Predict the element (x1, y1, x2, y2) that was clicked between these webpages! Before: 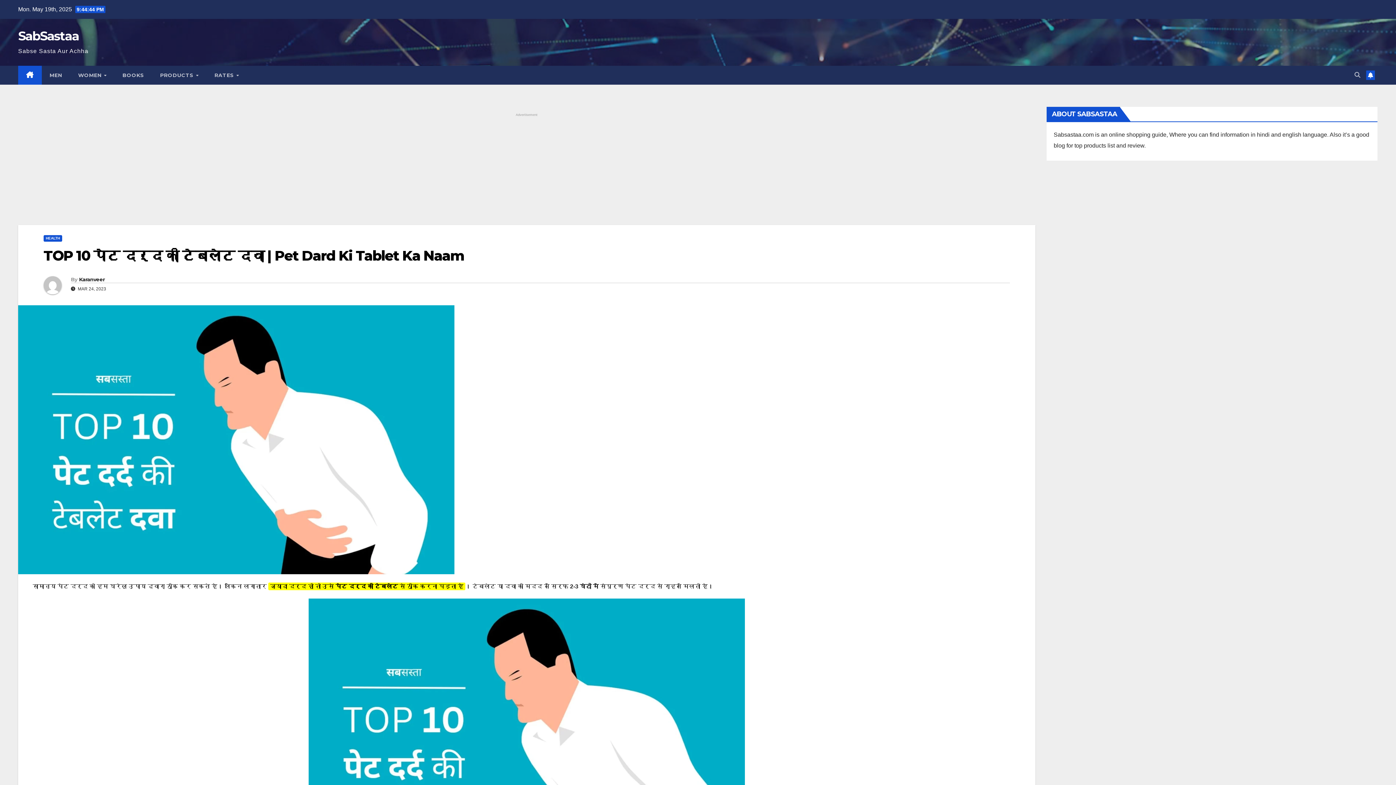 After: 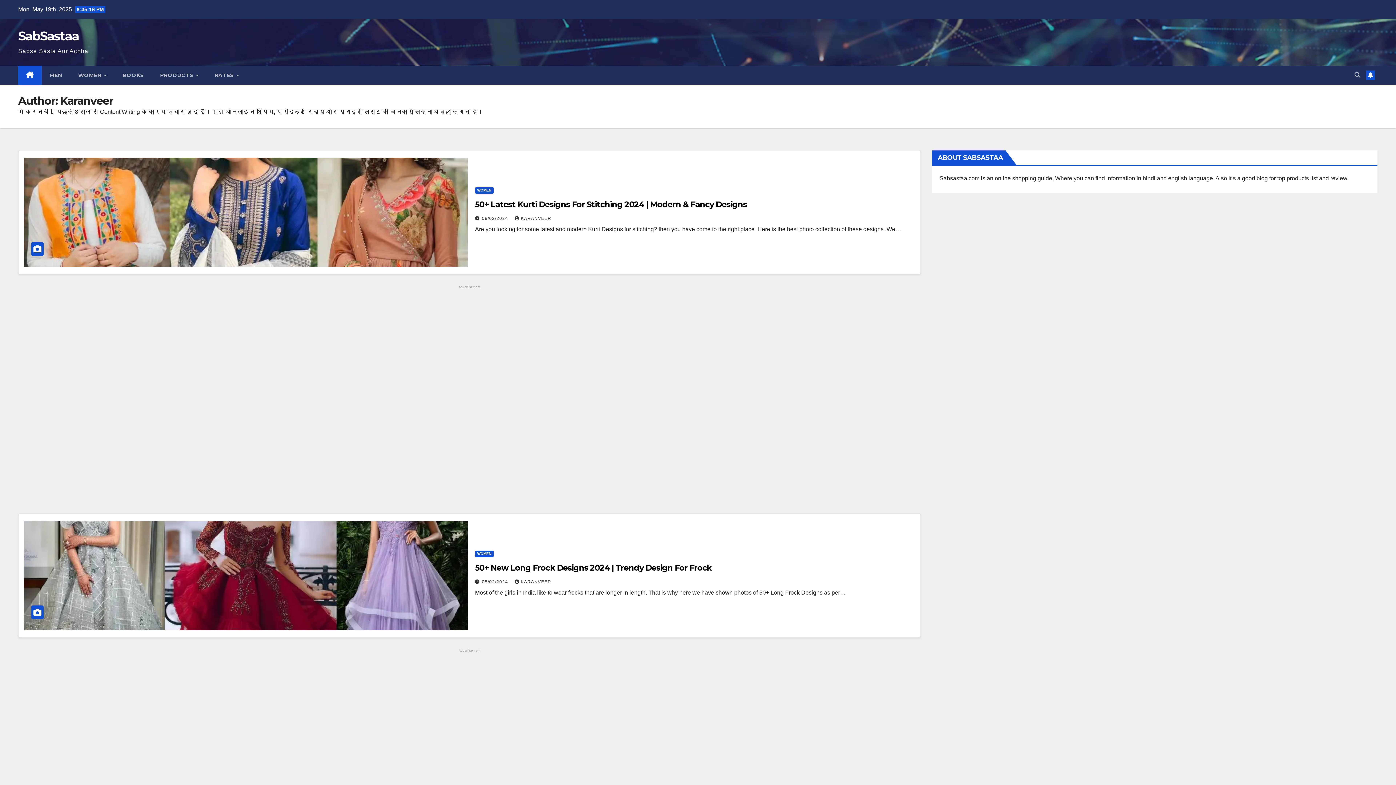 Action: label: Karanveer bbox: (79, 276, 104, 283)